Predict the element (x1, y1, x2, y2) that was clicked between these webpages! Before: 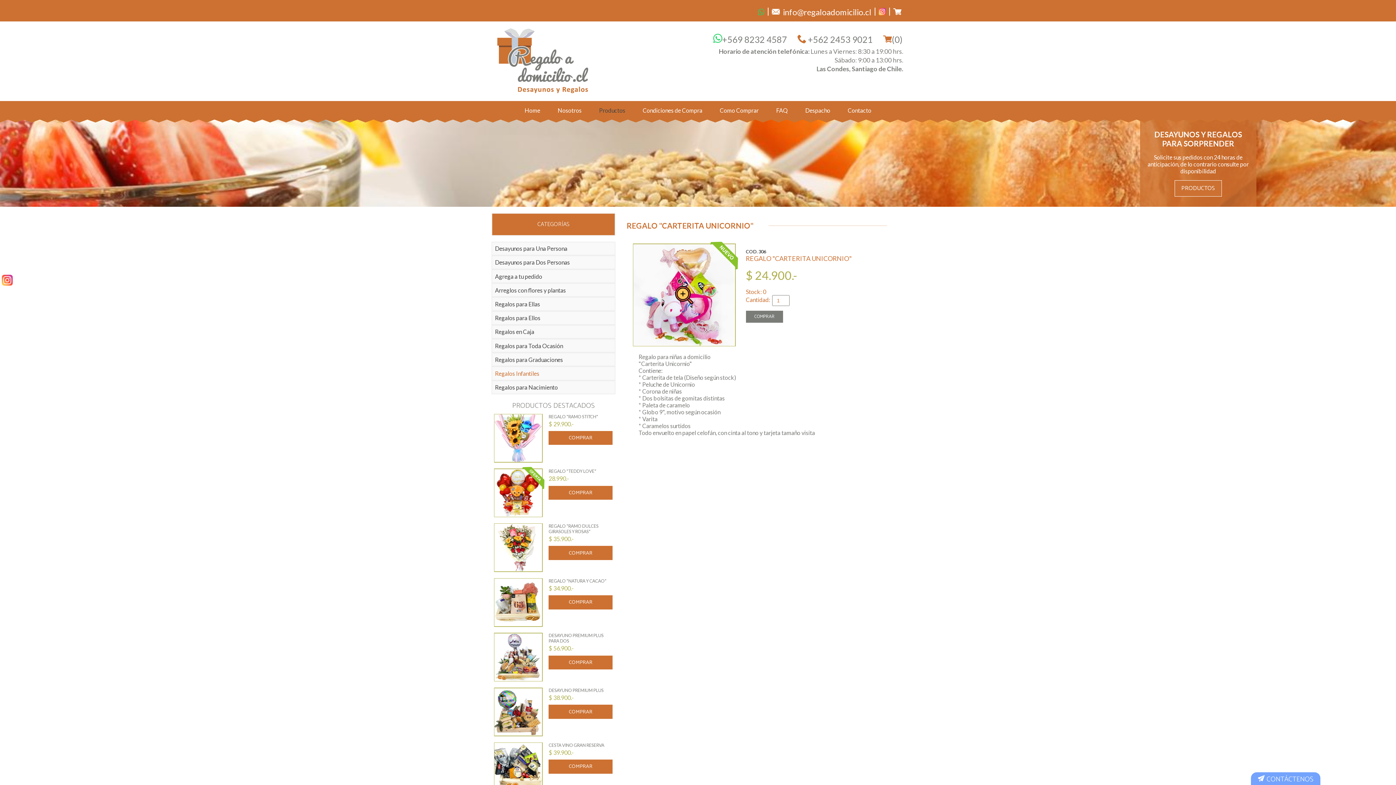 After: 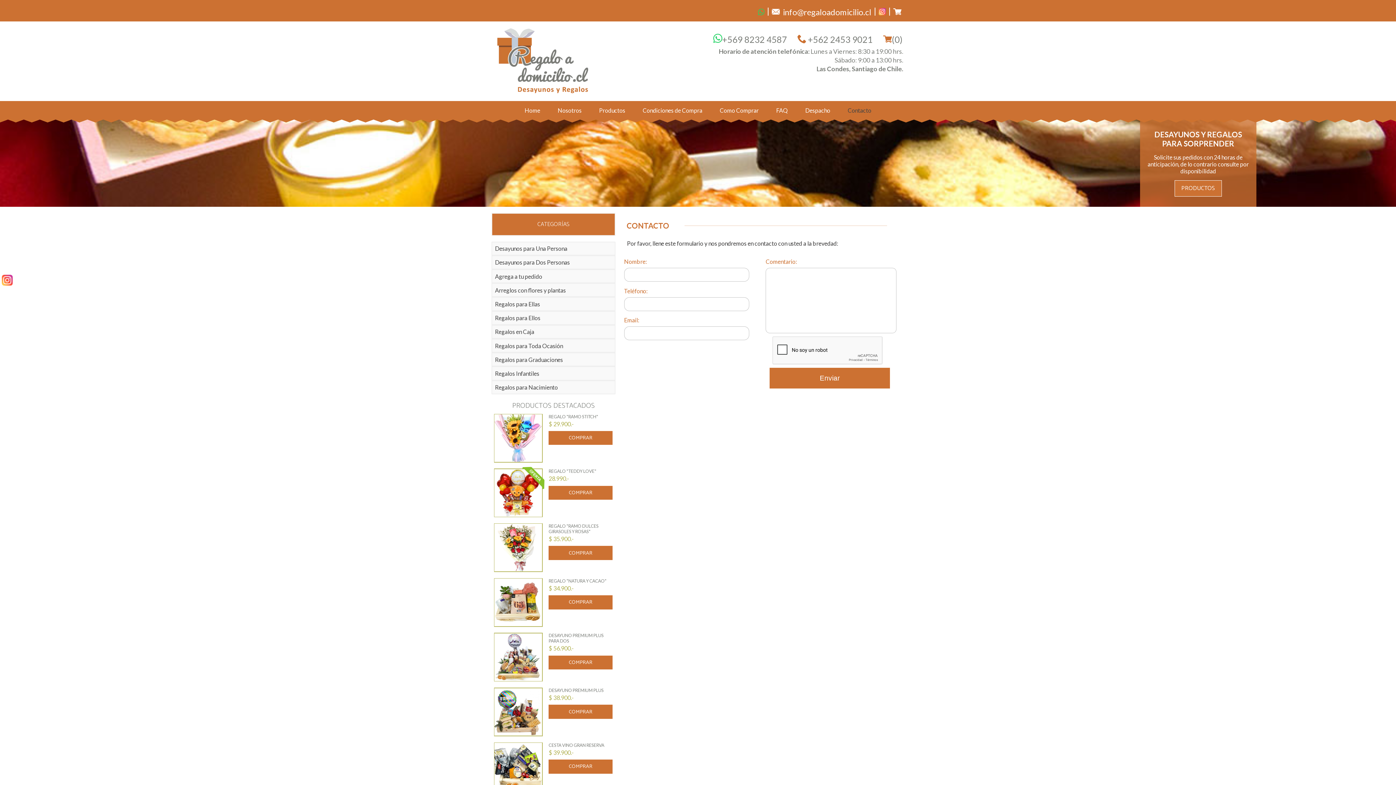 Action: bbox: (848, 106, 871, 113) label: Contacto